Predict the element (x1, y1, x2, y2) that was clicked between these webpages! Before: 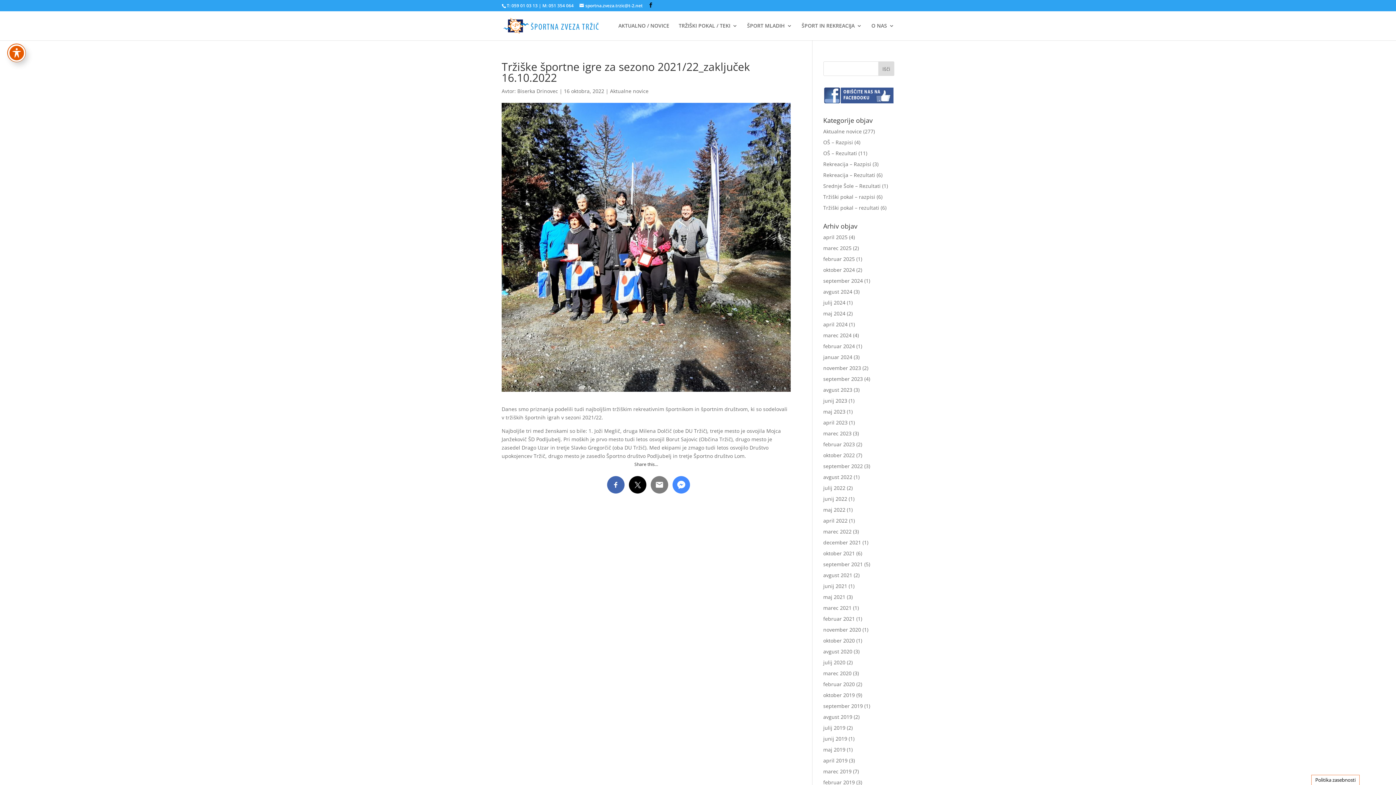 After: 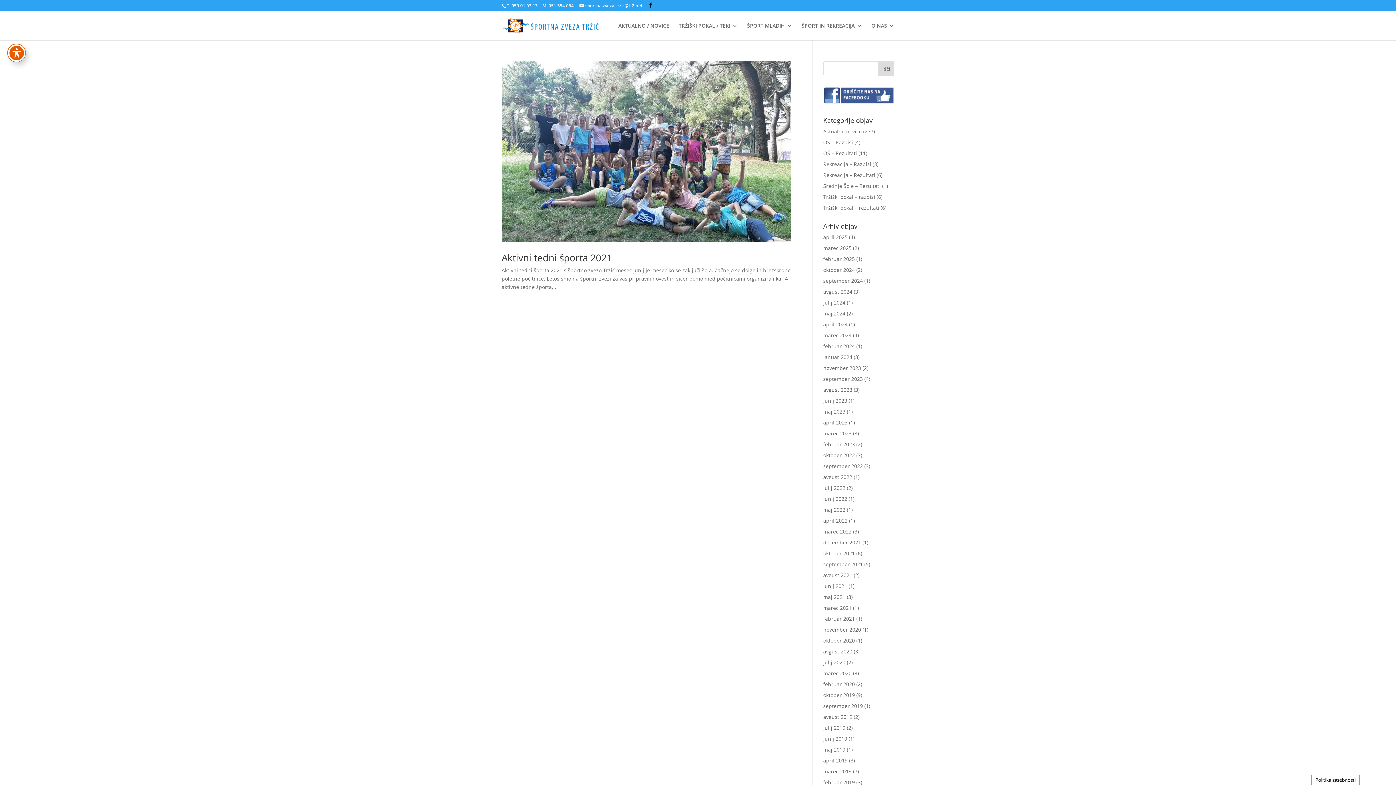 Action: label: junij 2021 bbox: (823, 582, 847, 589)